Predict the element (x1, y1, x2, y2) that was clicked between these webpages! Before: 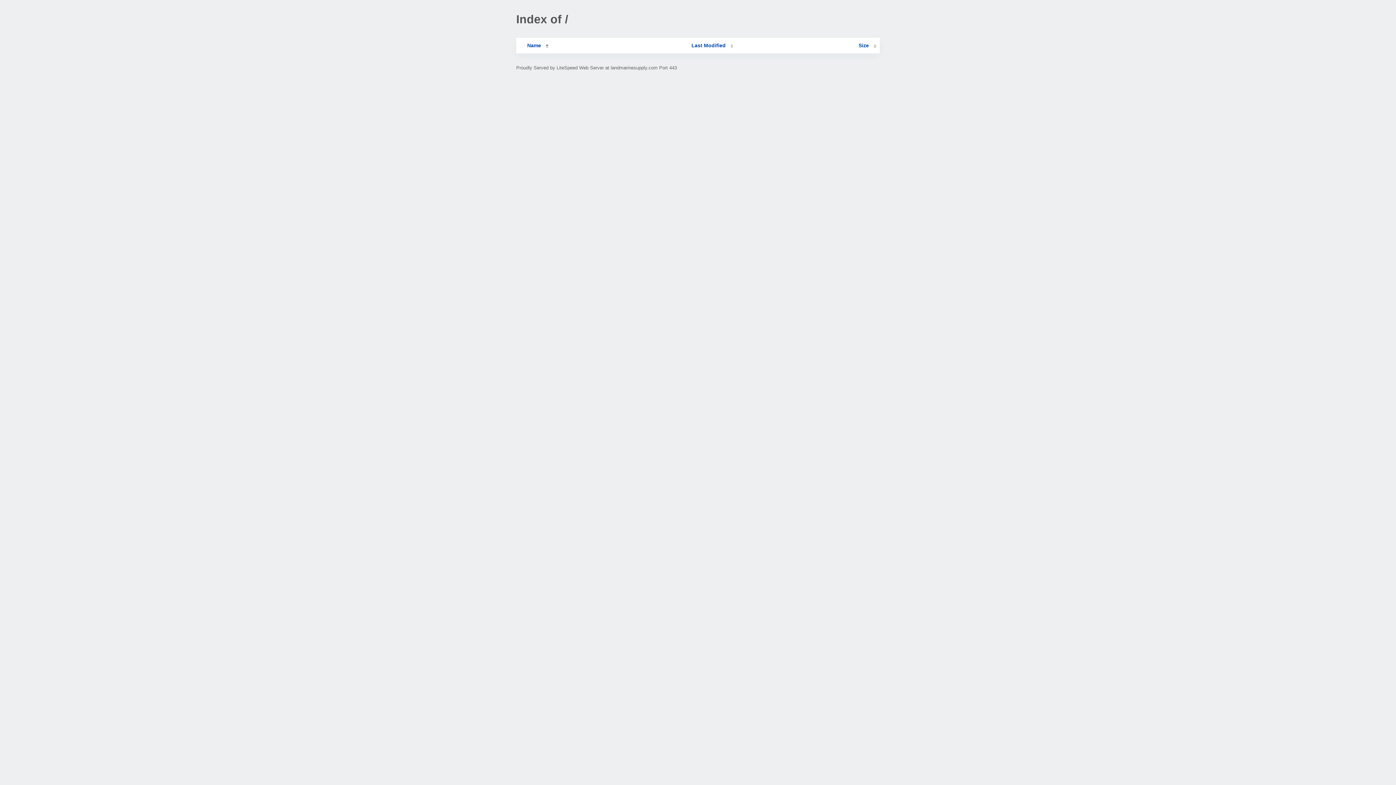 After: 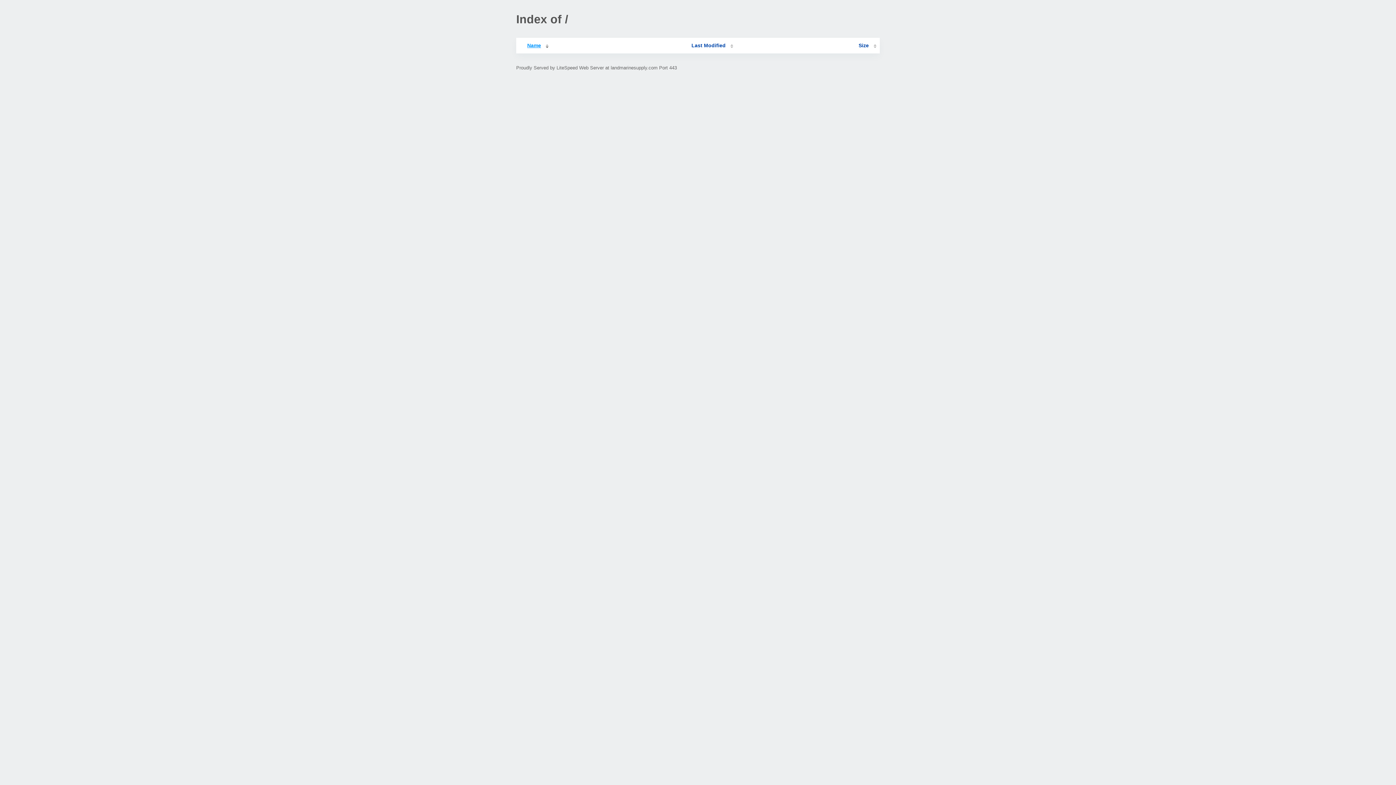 Action: bbox: (519, 42, 548, 48) label: Name